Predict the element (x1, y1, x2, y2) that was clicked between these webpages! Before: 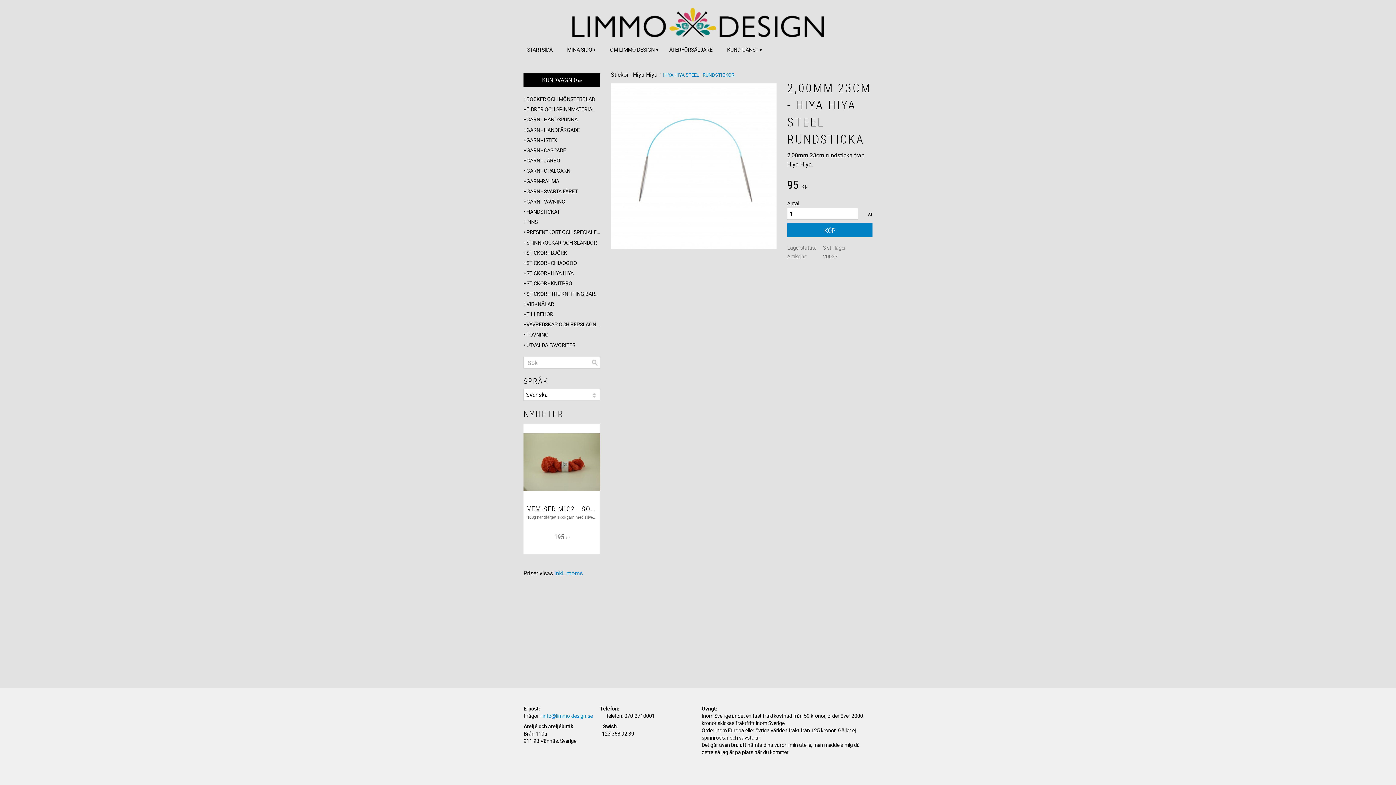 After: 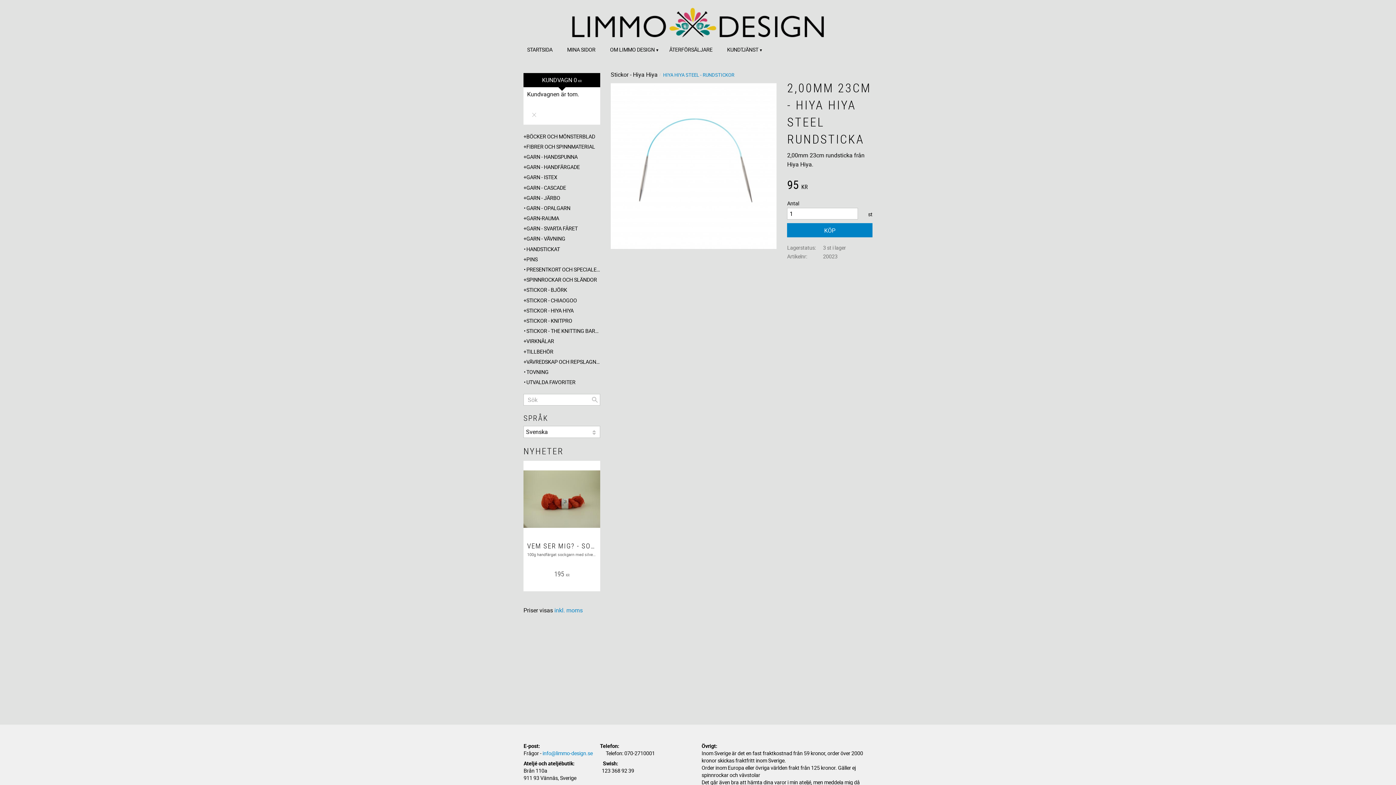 Action: label: KUNDVAGN 0 KR bbox: (523, 73, 600, 87)